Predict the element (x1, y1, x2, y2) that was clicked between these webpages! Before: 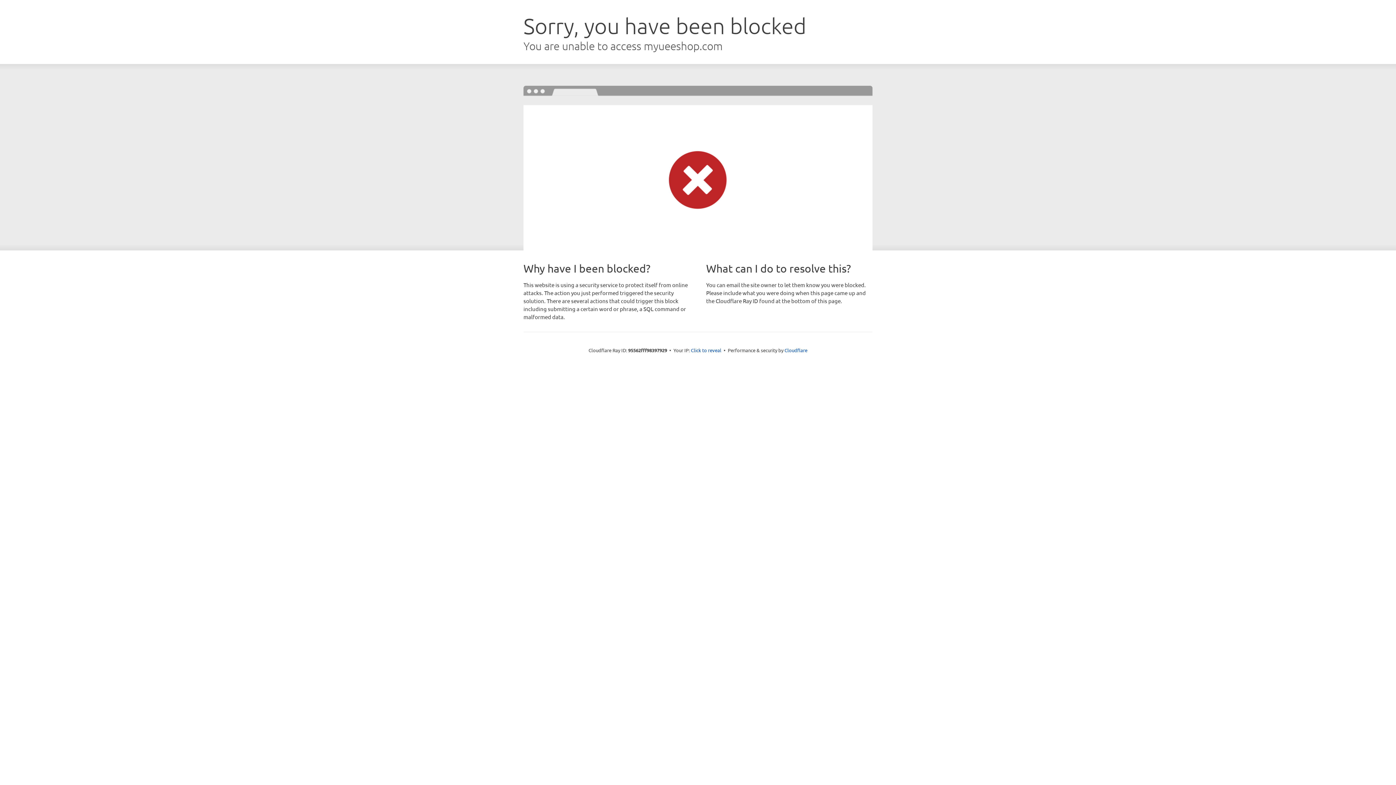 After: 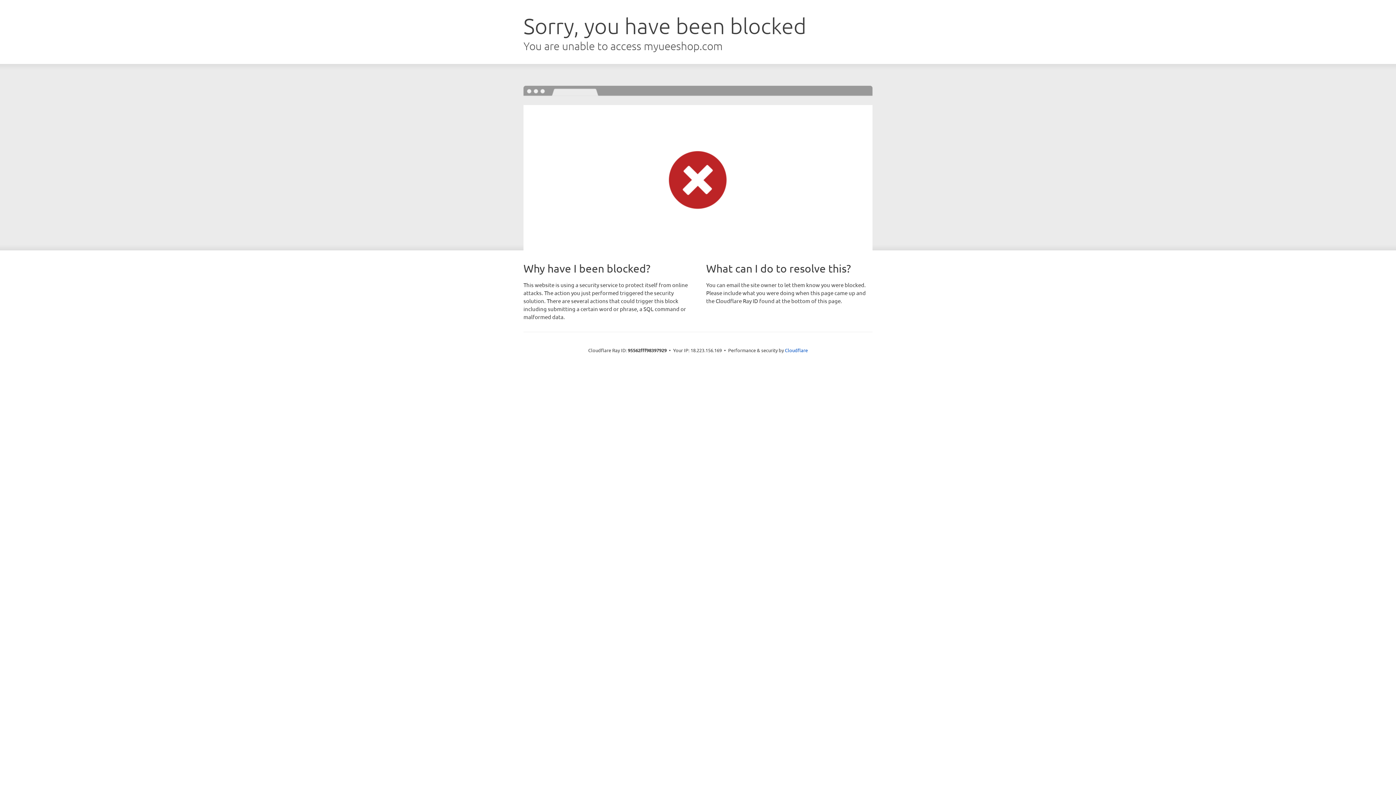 Action: bbox: (691, 346, 721, 353) label: Click to reveal